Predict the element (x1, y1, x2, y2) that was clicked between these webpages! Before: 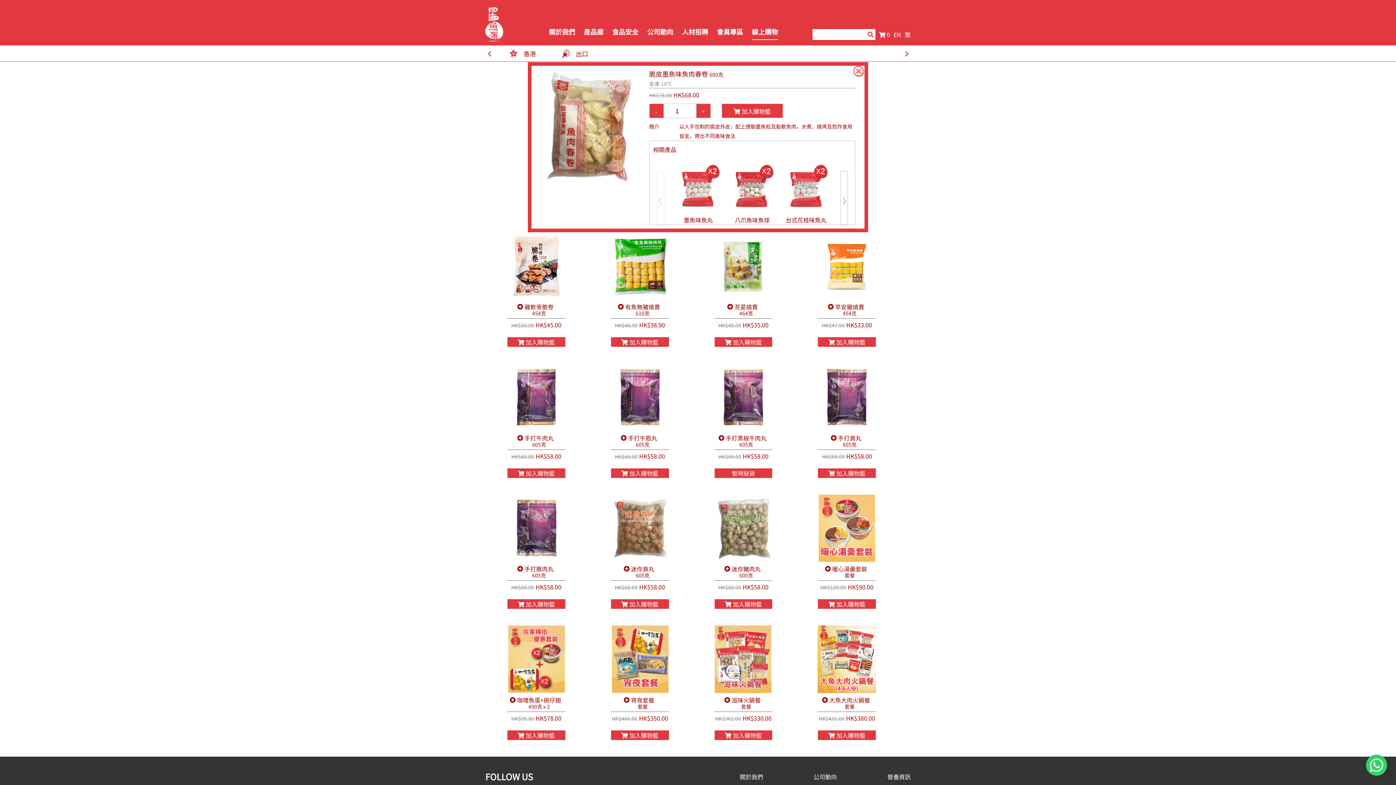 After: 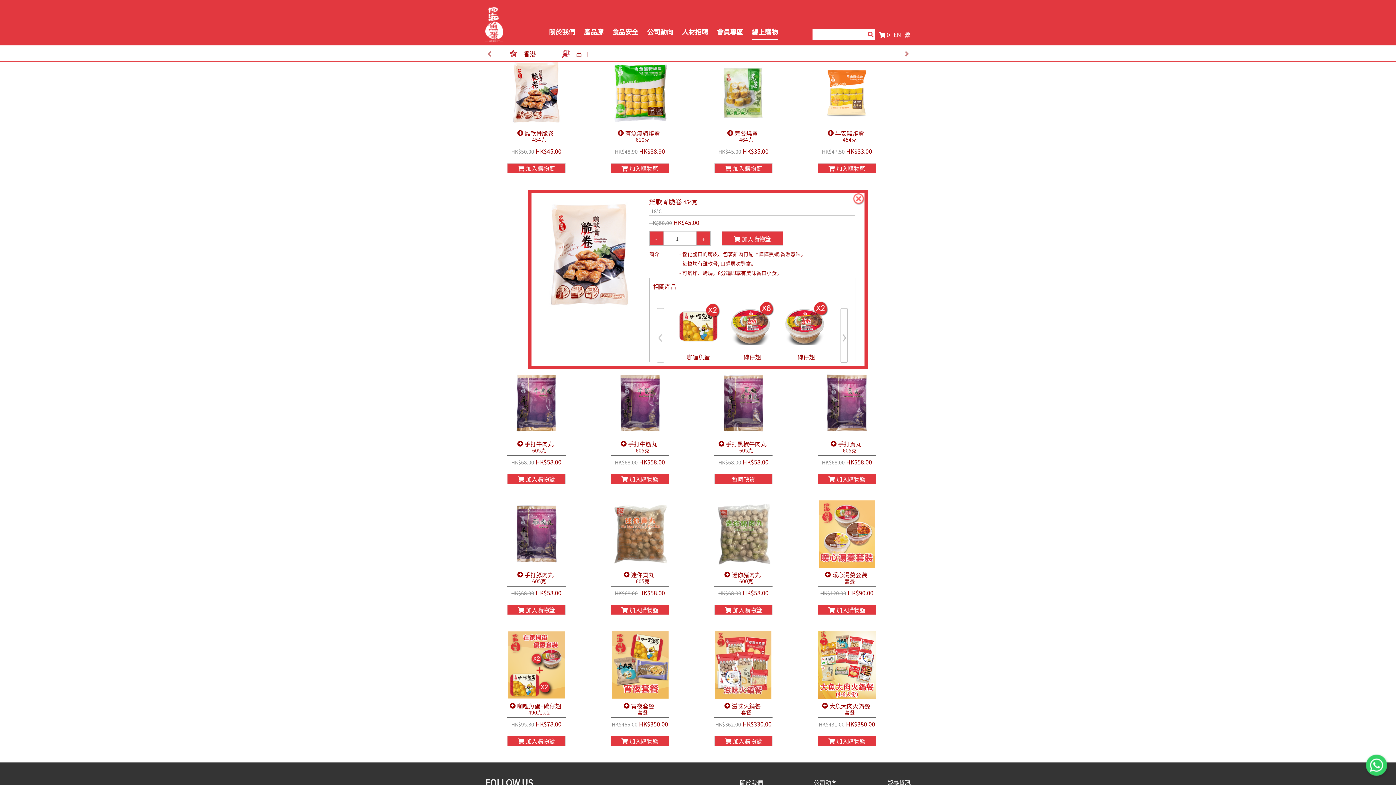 Action: bbox: (507, 232, 565, 299)